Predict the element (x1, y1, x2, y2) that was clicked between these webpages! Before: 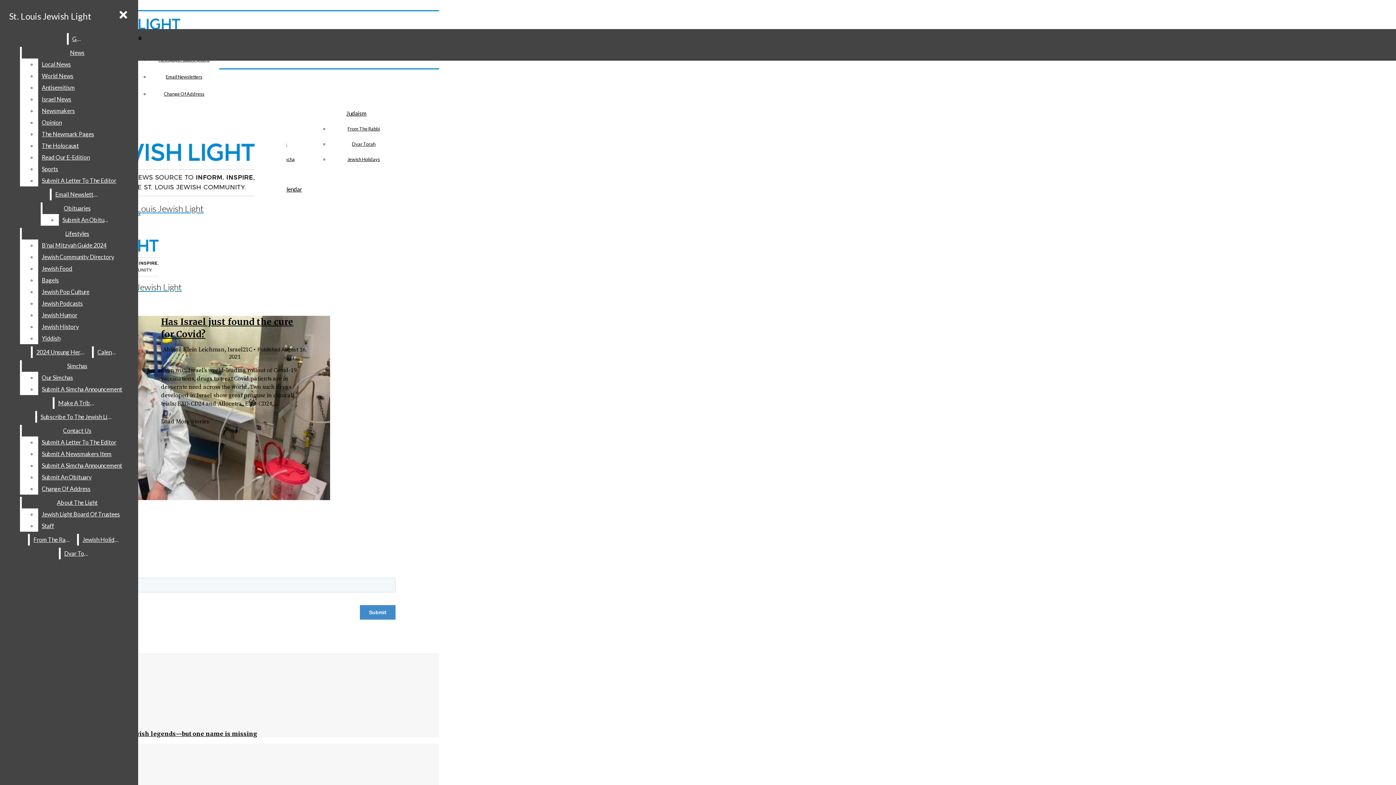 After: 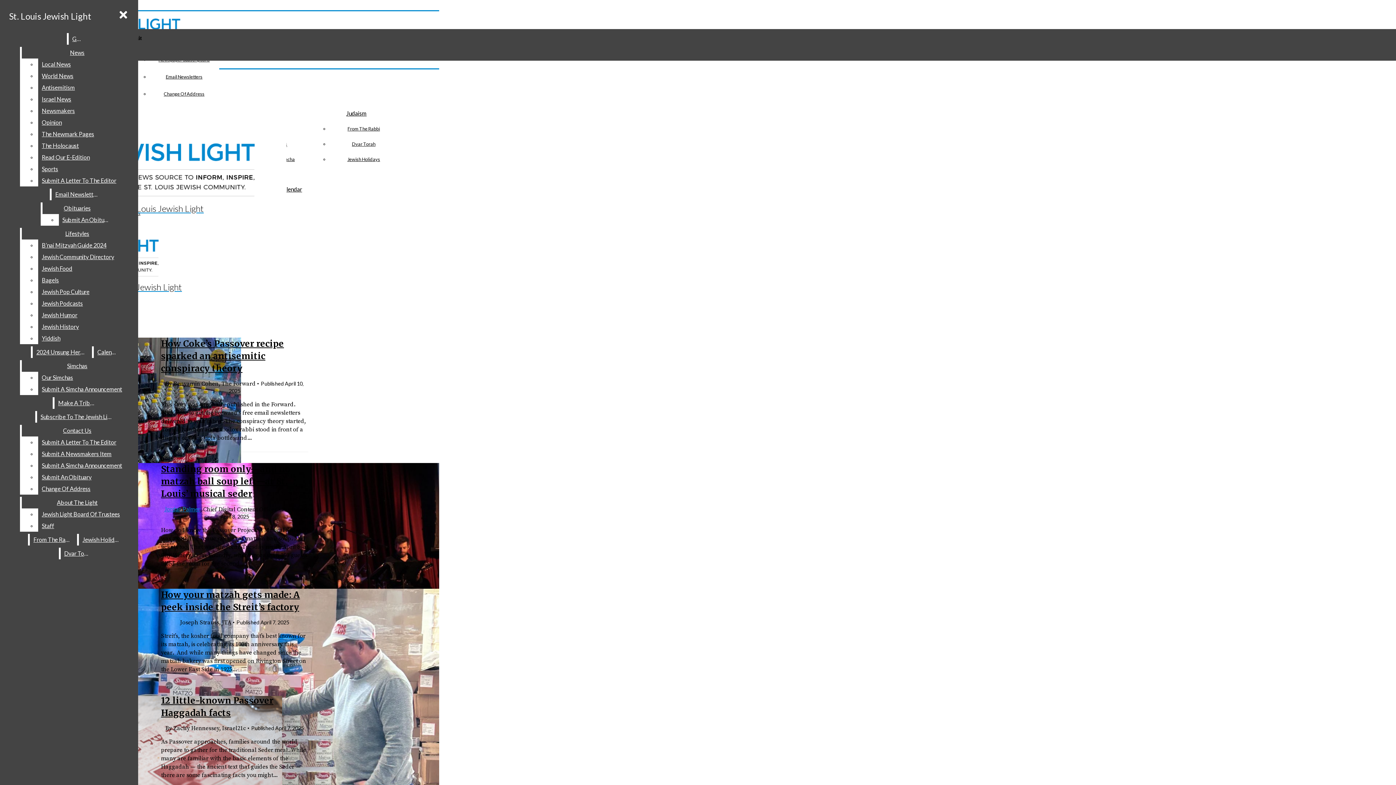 Action: bbox: (347, 156, 380, 162) label: Jewish Holidays